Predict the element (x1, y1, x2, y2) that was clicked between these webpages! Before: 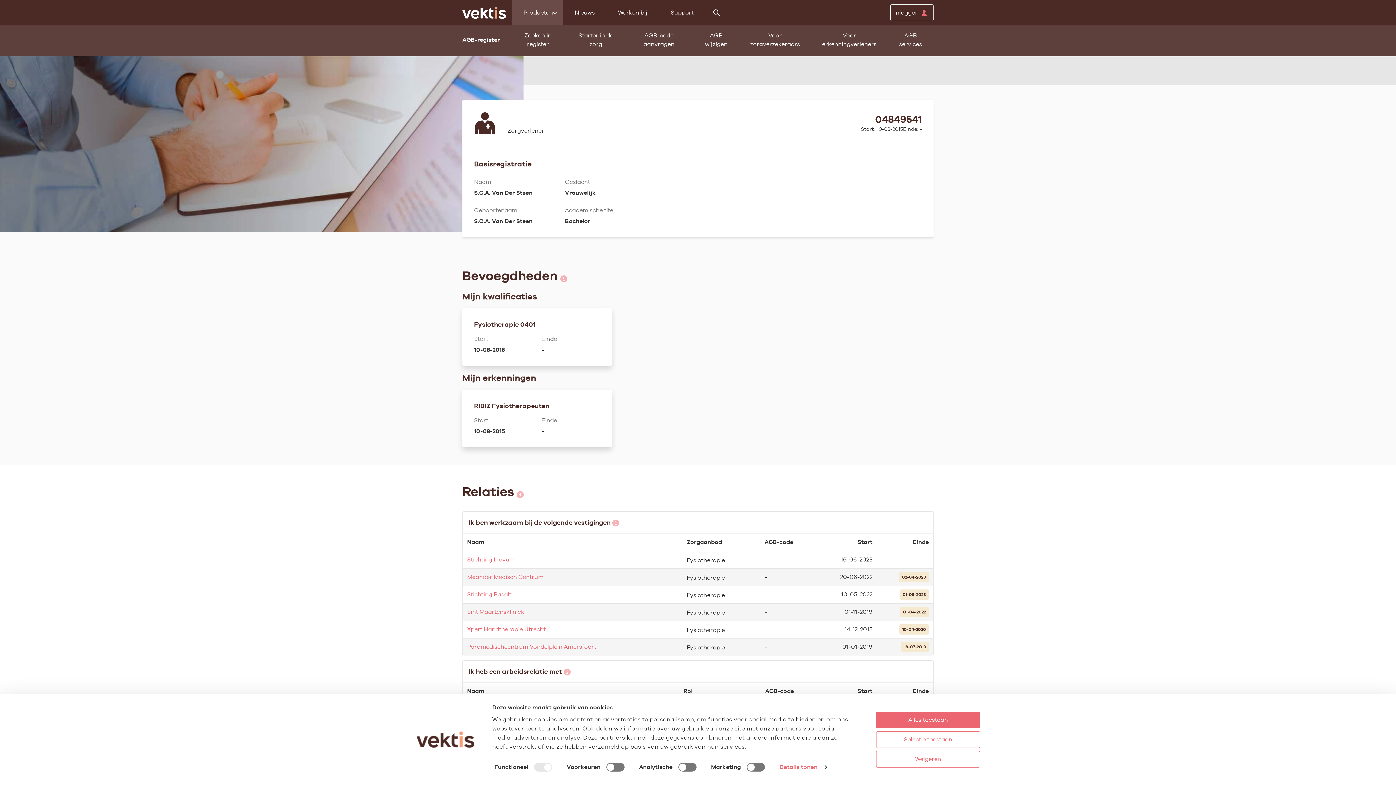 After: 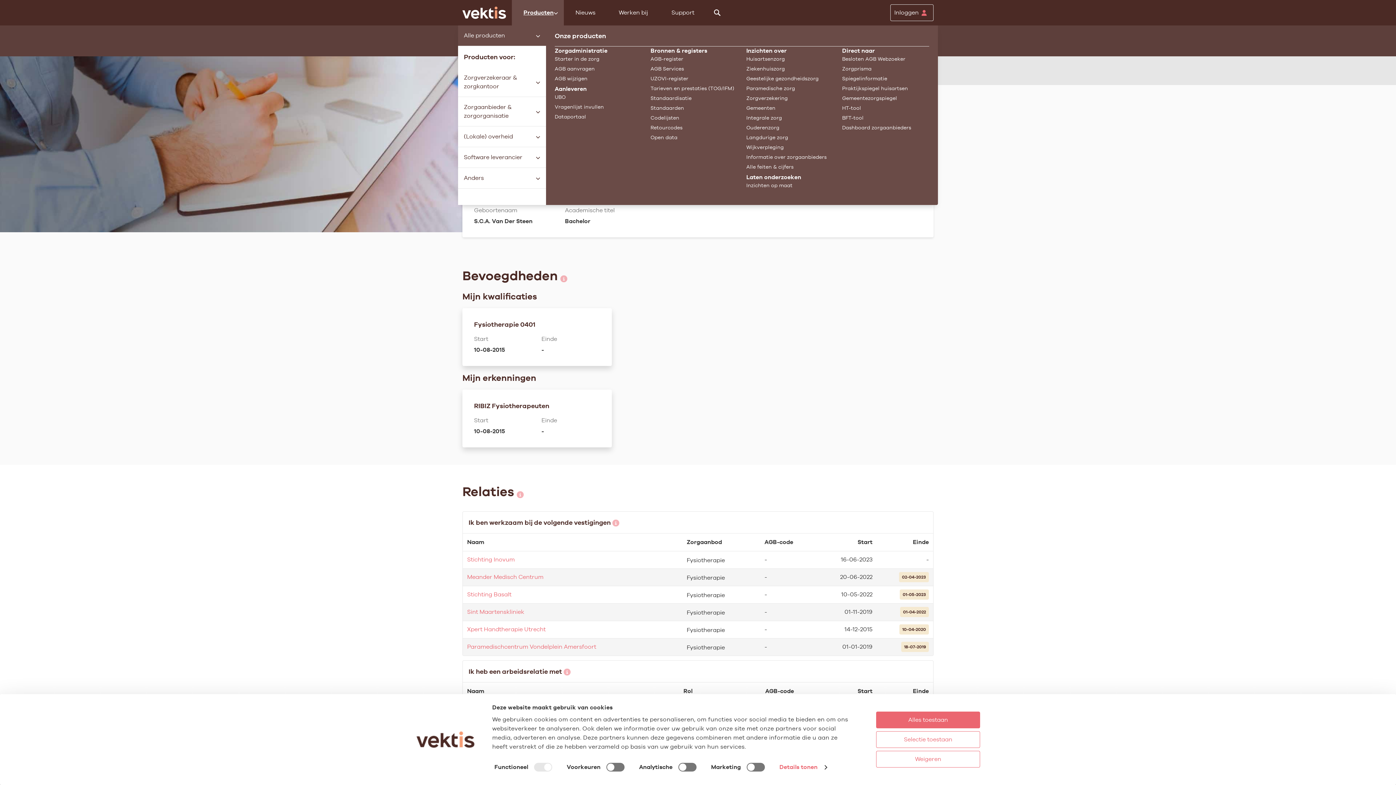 Action: bbox: (512, 0, 563, 25) label: Producten